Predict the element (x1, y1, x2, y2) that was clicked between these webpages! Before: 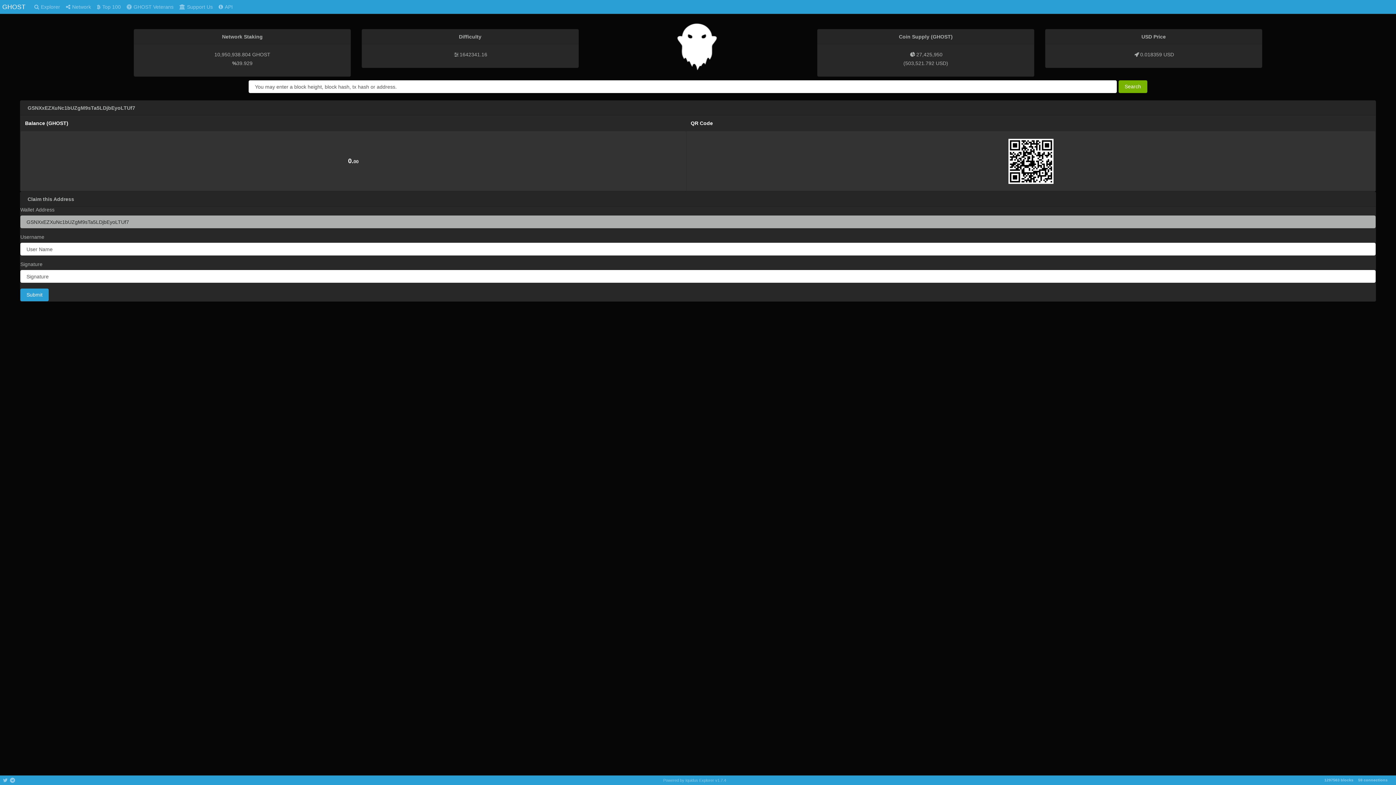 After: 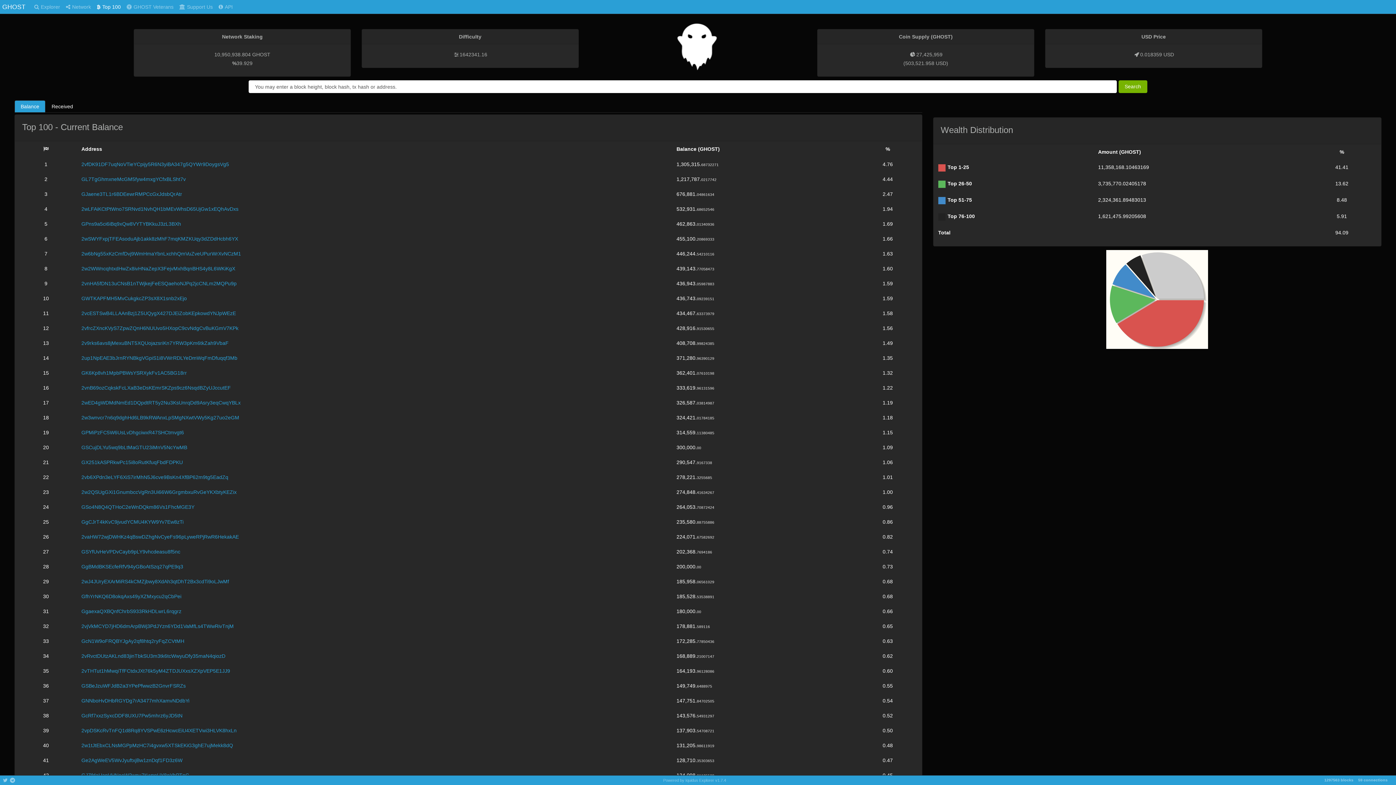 Action: label: Top 100 bbox: (93, 1, 123, 12)